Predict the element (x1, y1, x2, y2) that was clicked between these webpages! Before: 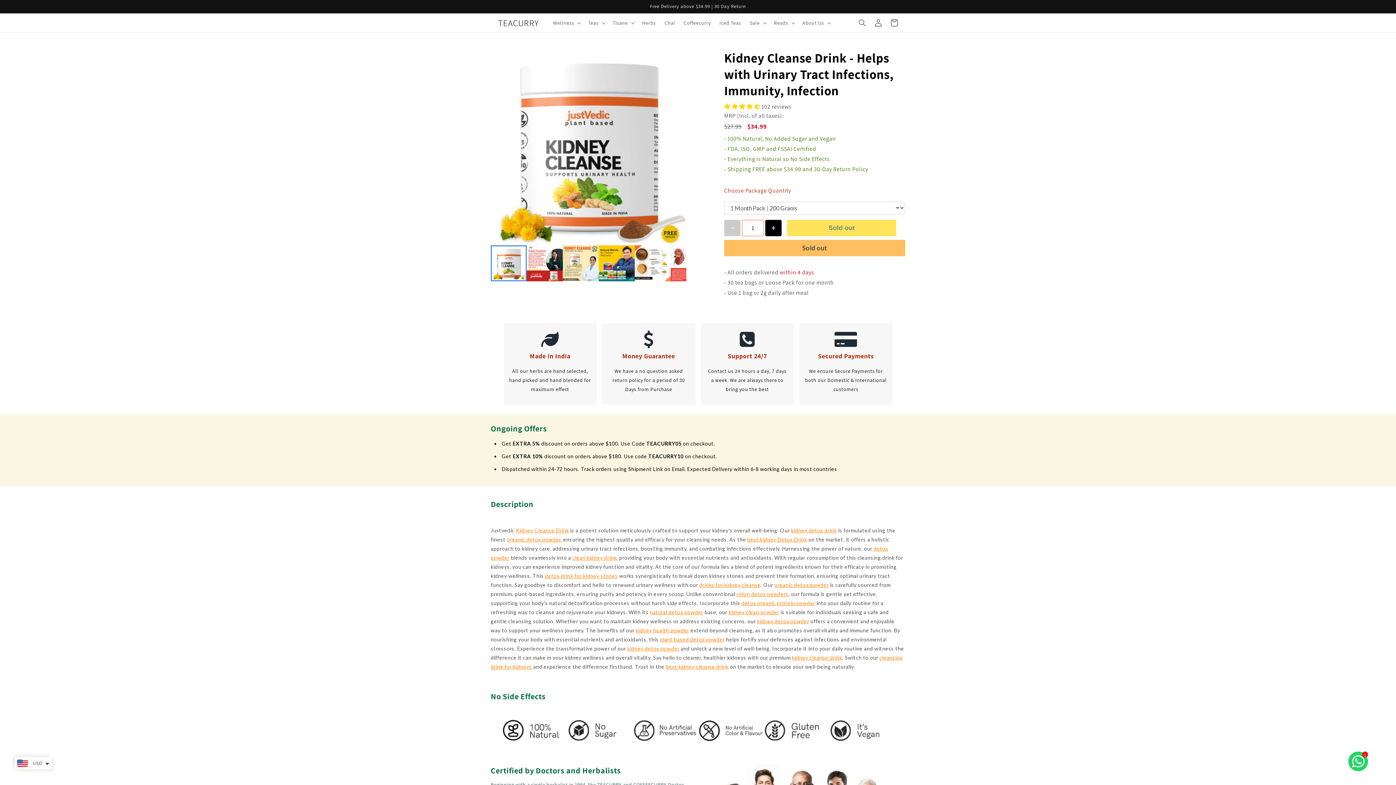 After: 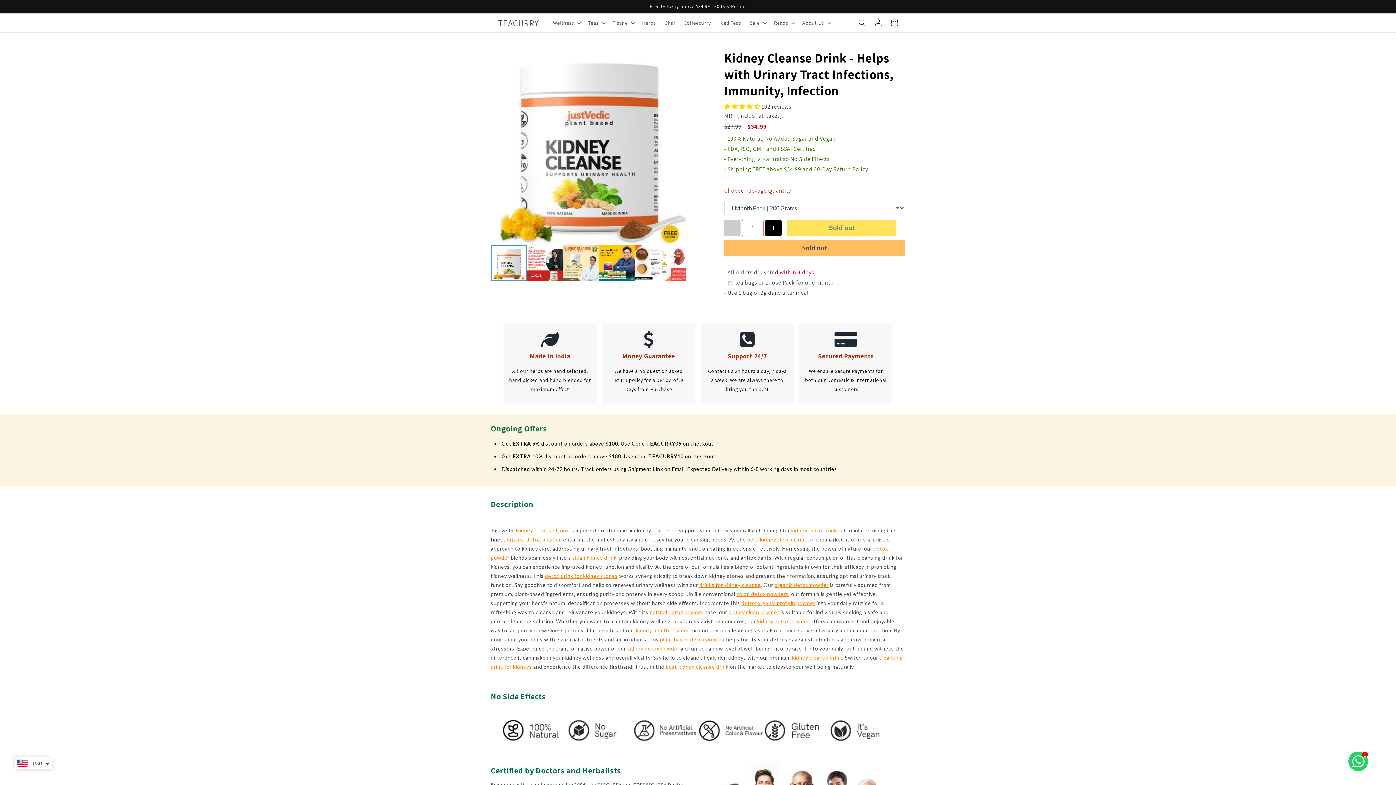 Action: bbox: (792, 654, 842, 660) label: kidney cleanse drink